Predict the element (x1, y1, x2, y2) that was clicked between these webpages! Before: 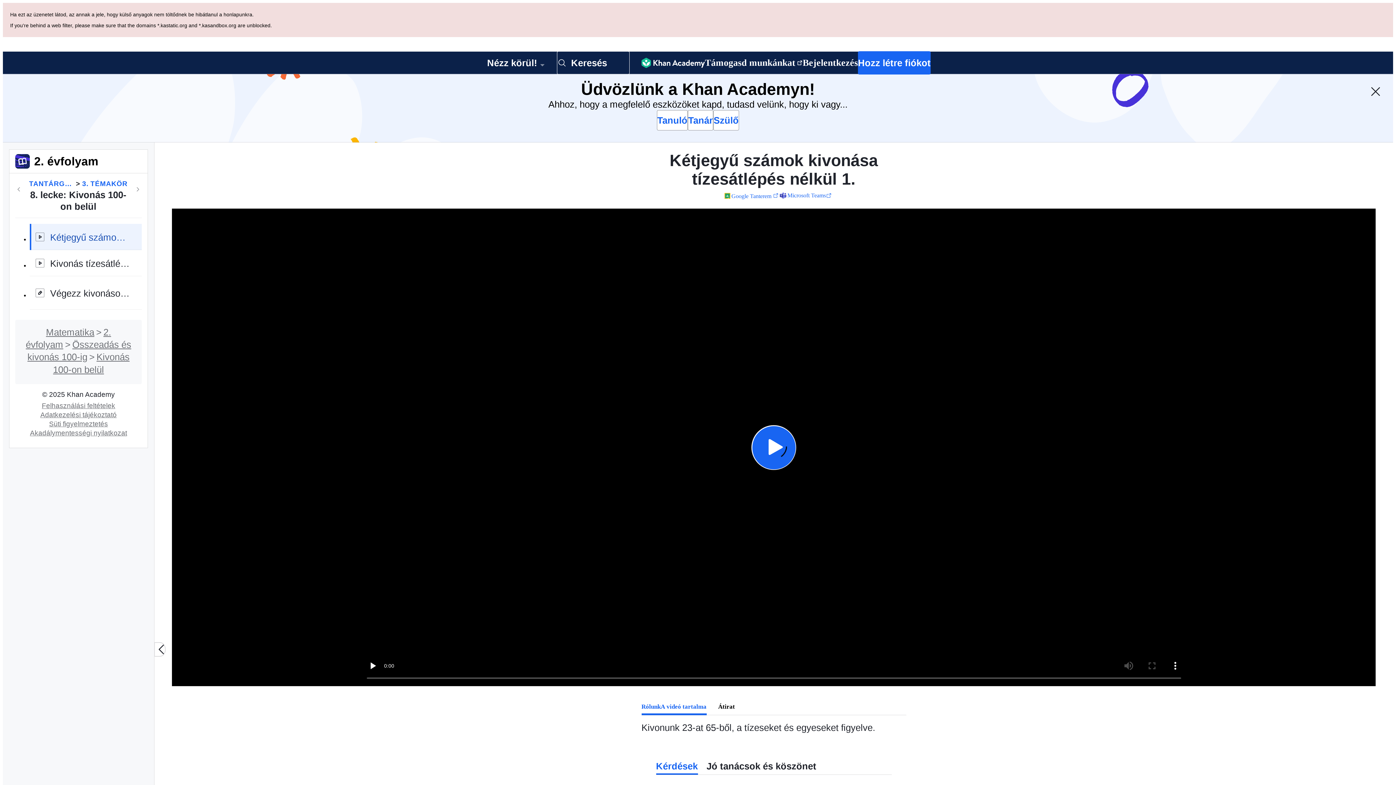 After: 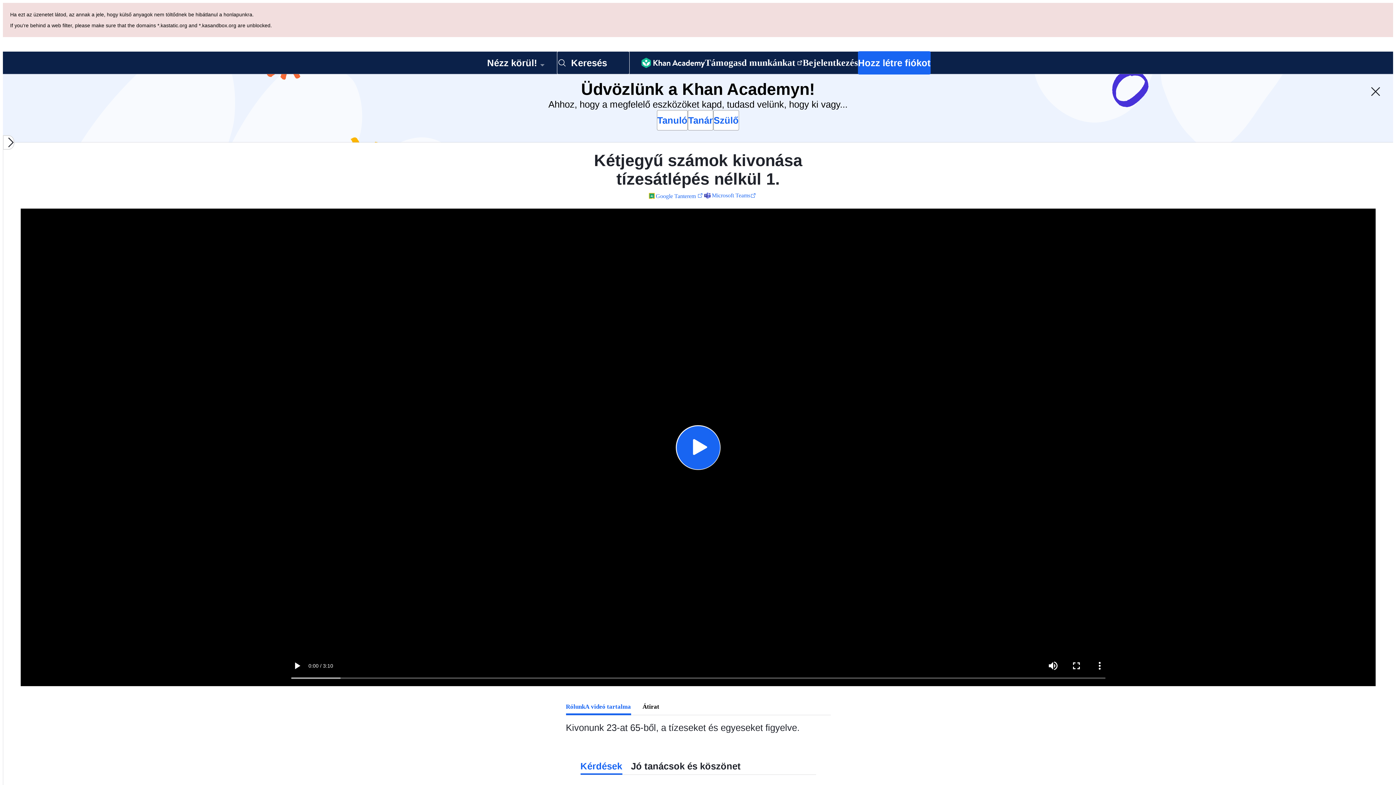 Action: bbox: (154, 222, 165, 237) label: Tartalom bezárása